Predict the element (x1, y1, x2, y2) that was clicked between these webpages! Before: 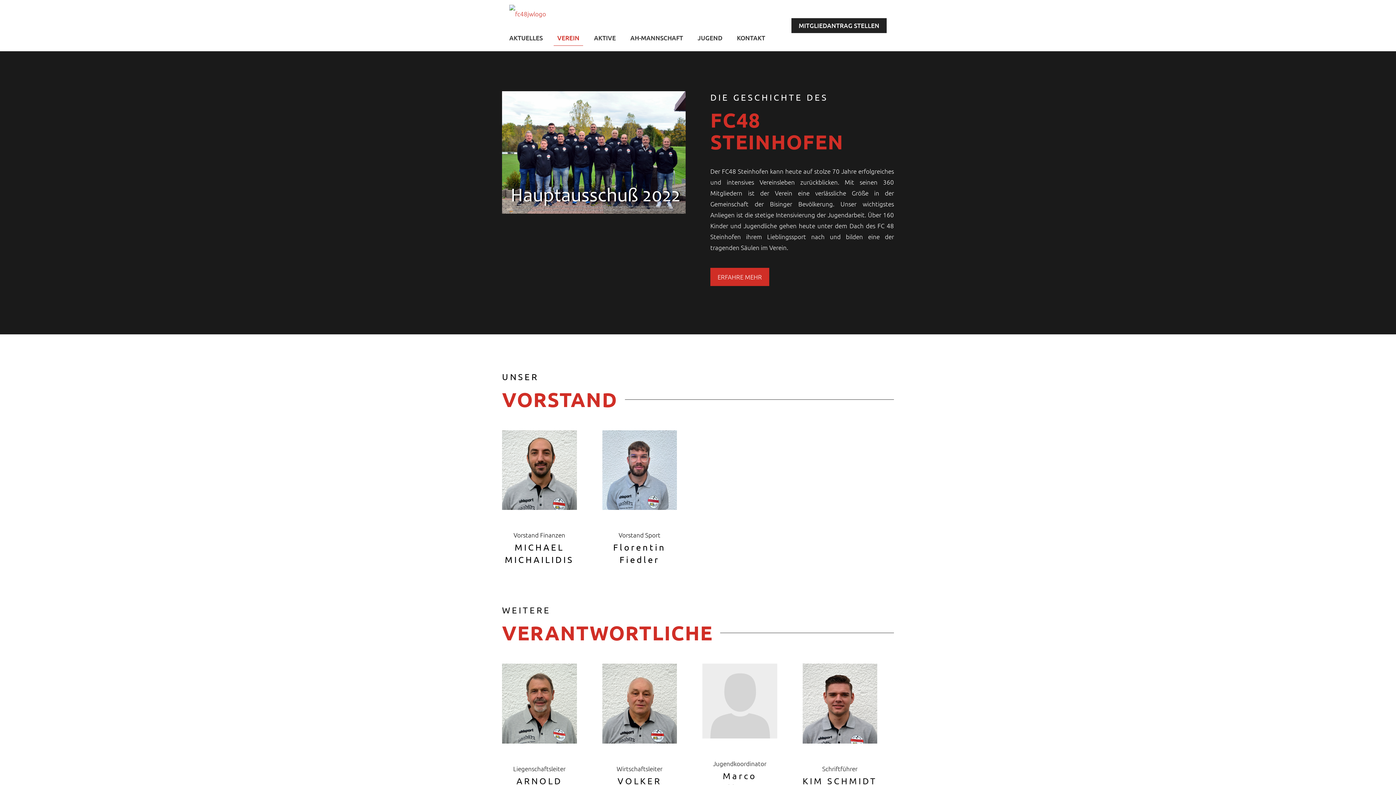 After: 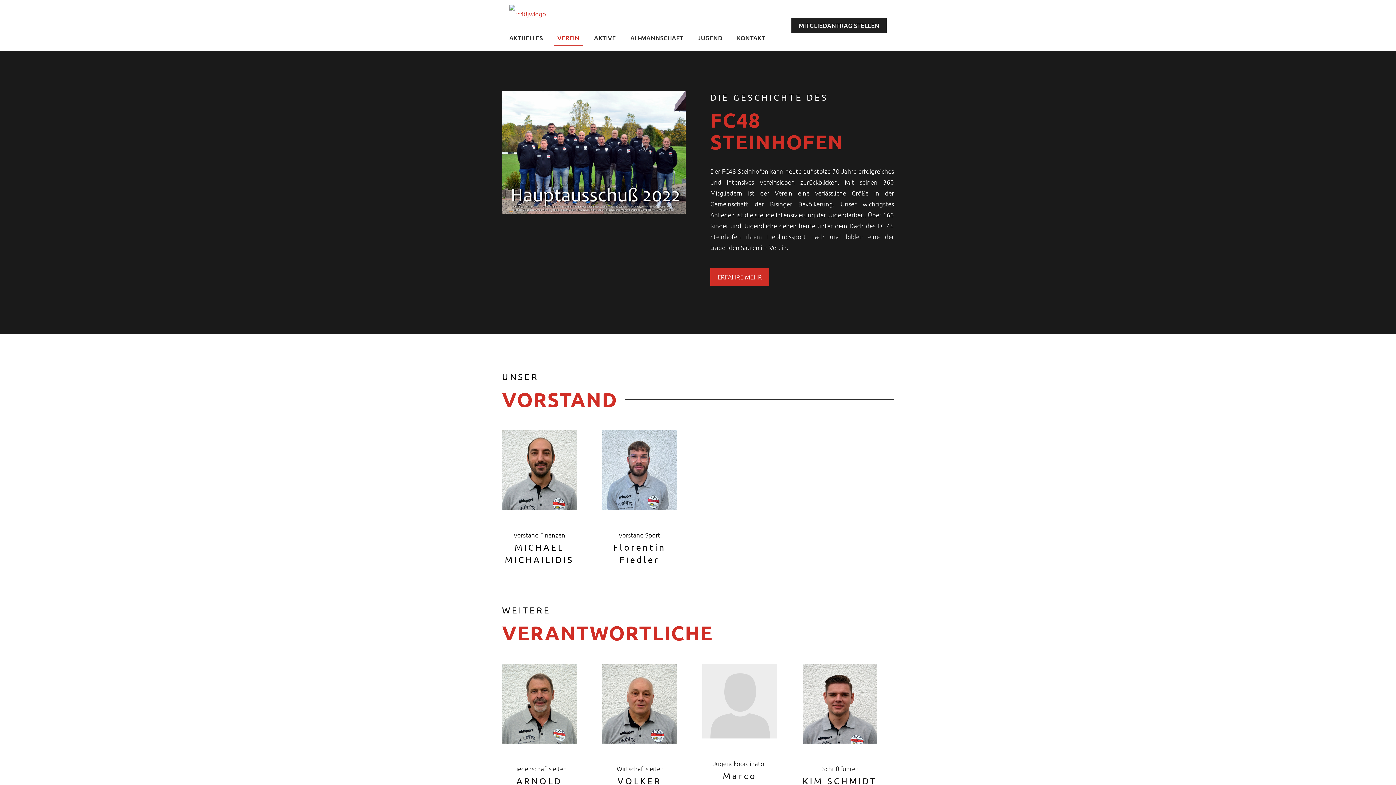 Action: bbox: (791, 18, 886, 32) label: MITGLIEDANTRAG STELLEN